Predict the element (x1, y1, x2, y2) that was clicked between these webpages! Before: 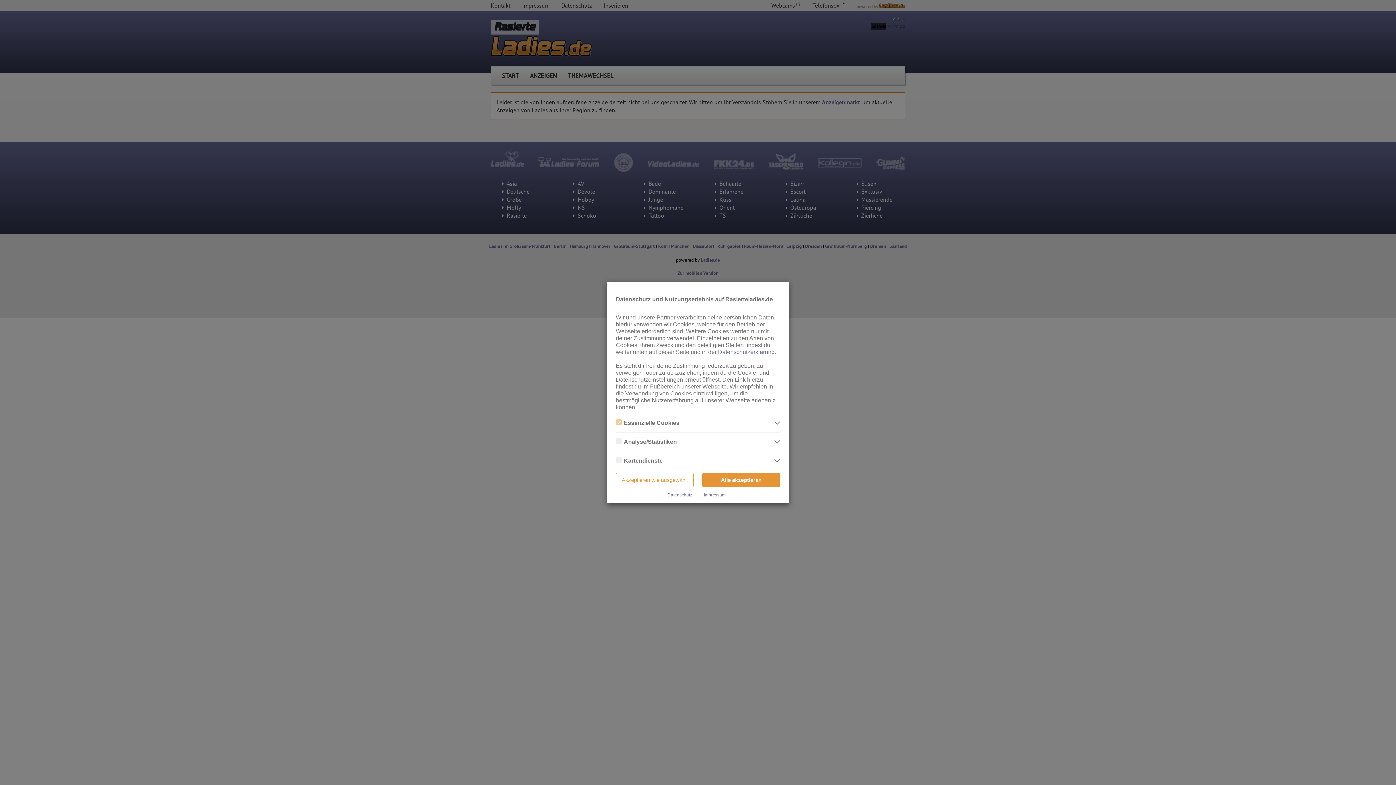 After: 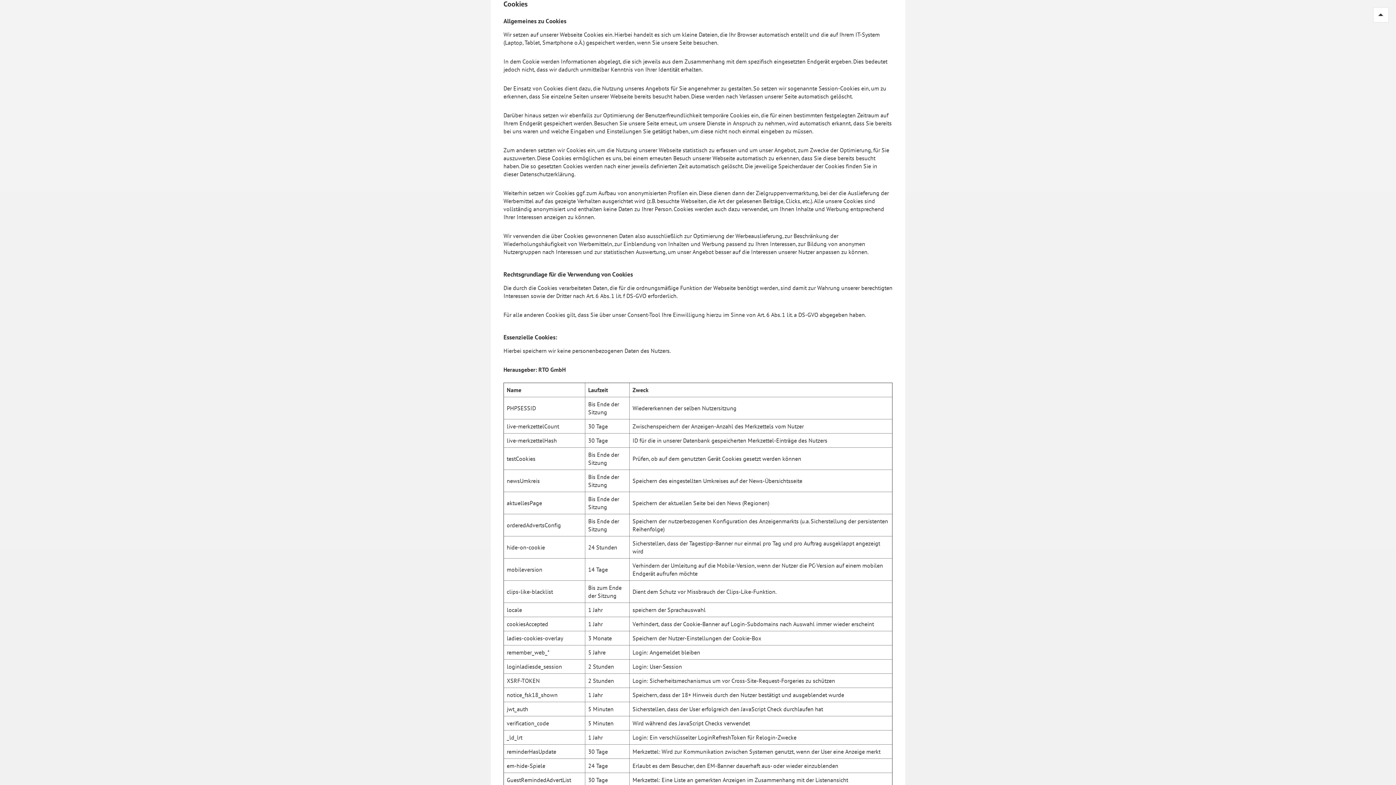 Action: bbox: (718, 349, 774, 355) label: Datenschutzerklärung